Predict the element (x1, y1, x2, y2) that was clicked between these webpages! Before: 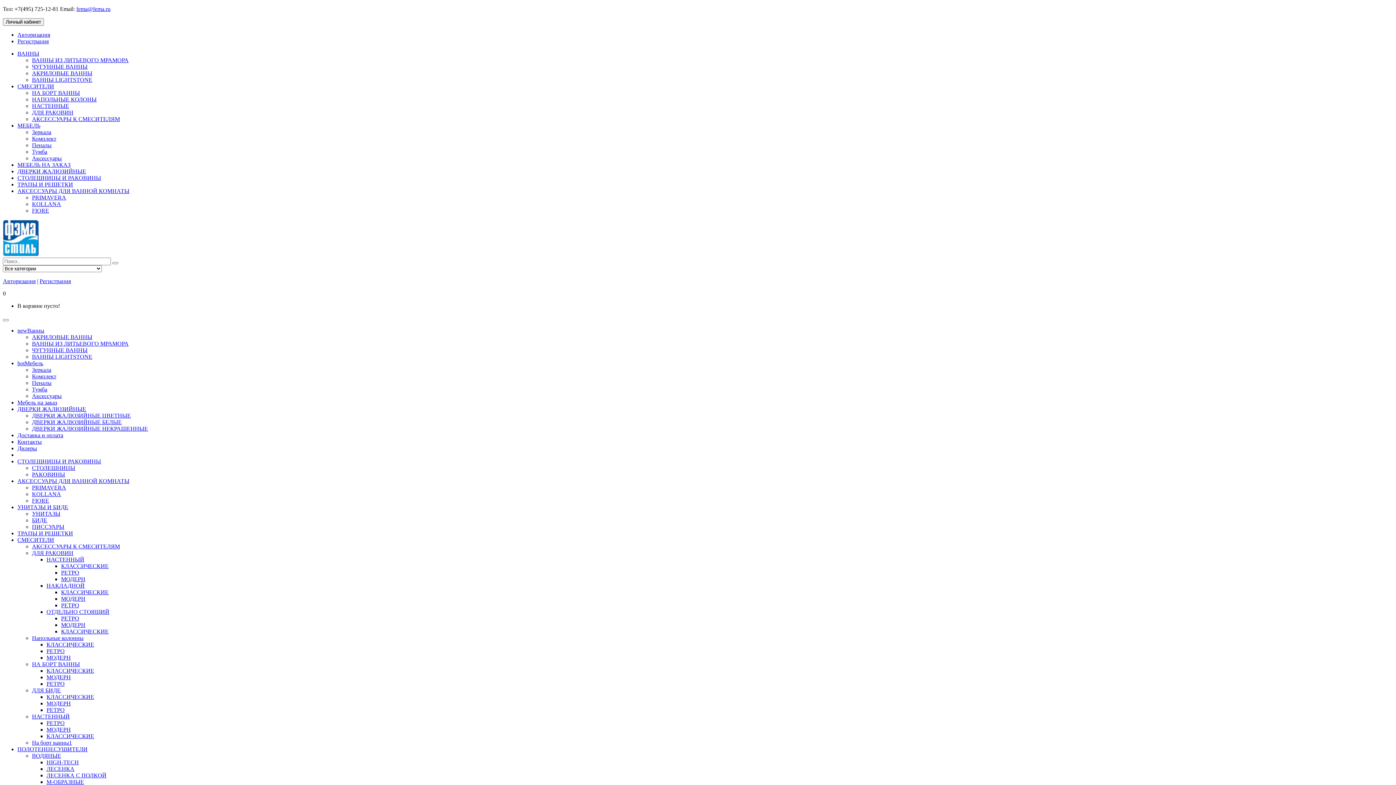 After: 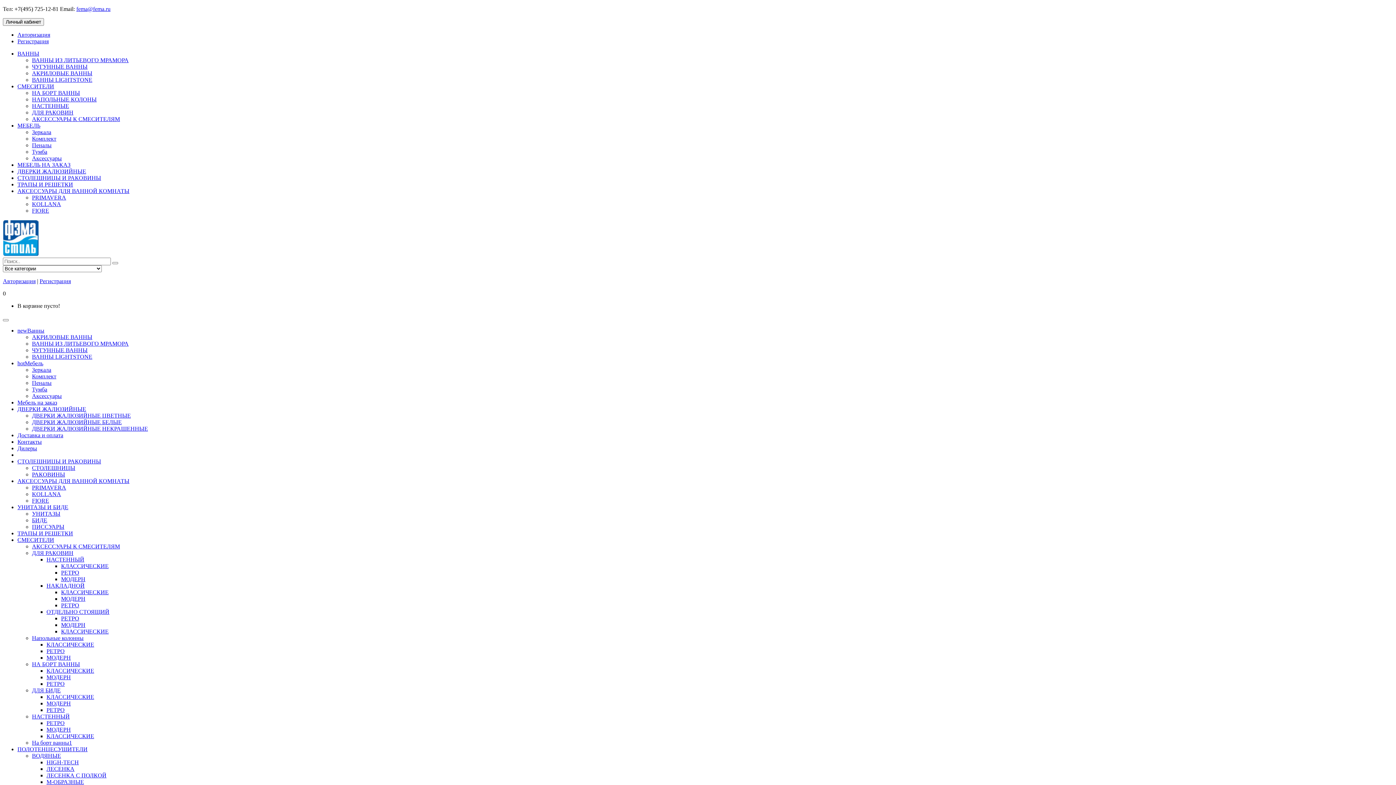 Action: bbox: (32, 543, 120, 549) label: АКСЕССУАРЫ К СМЕСИТЕЛЯМ